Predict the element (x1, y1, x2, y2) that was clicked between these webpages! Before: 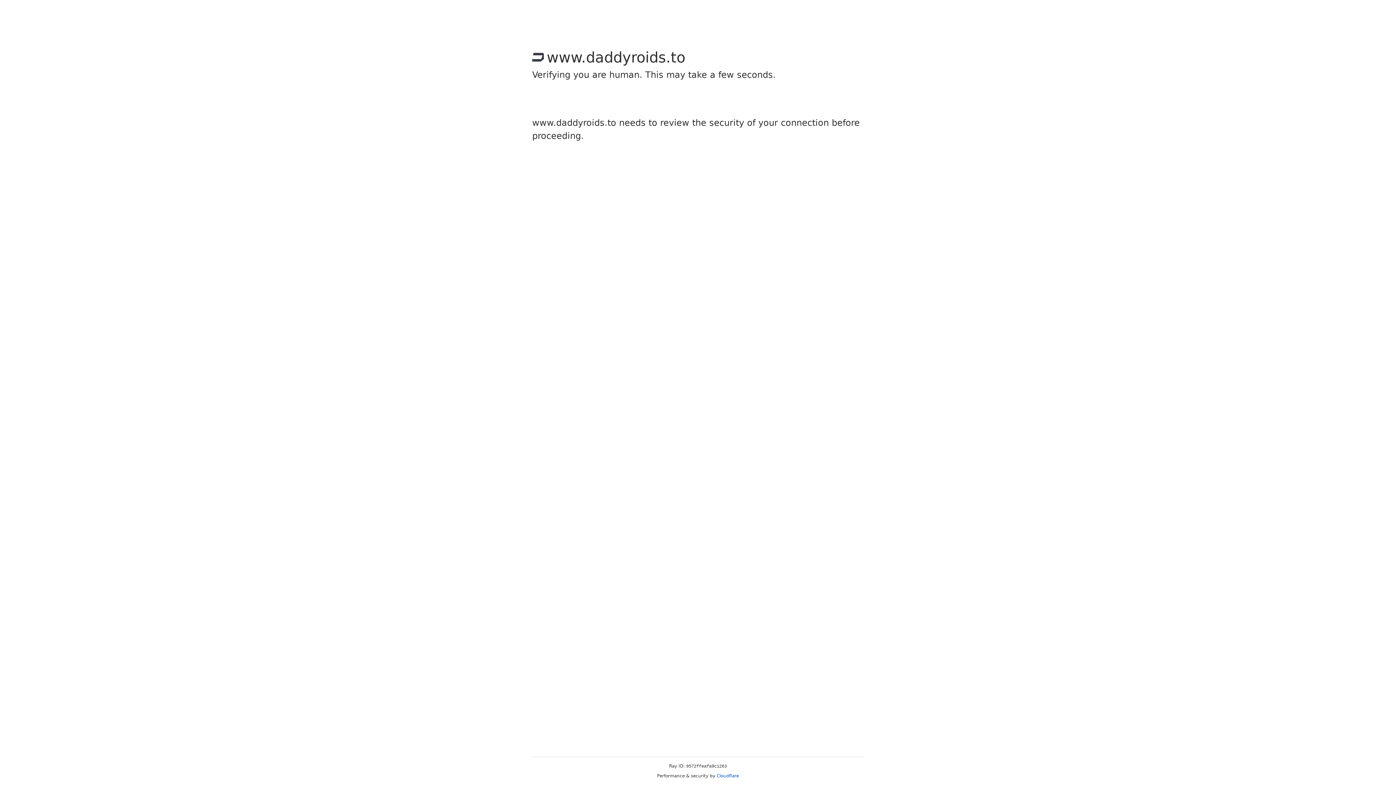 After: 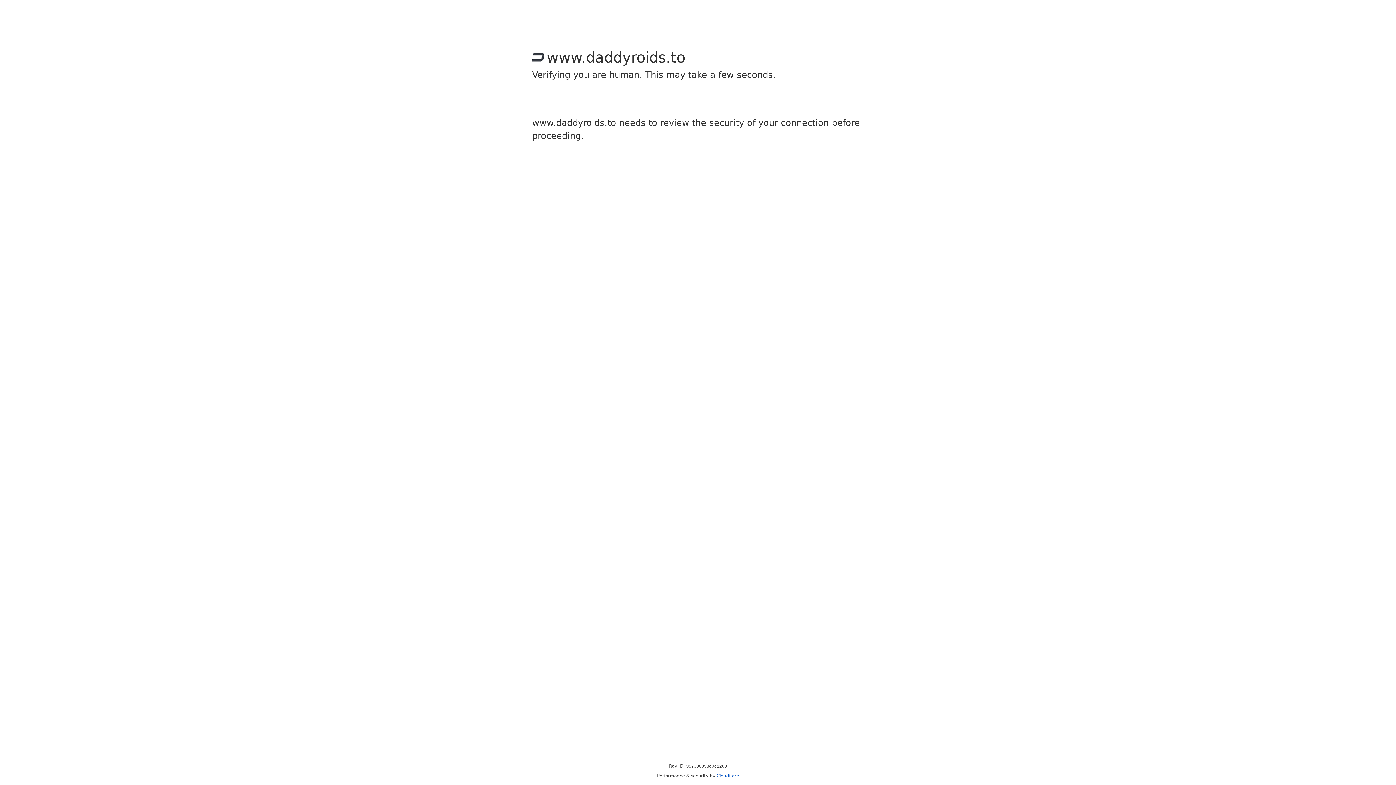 Action: label: Cloudflare bbox: (716, 773, 739, 778)